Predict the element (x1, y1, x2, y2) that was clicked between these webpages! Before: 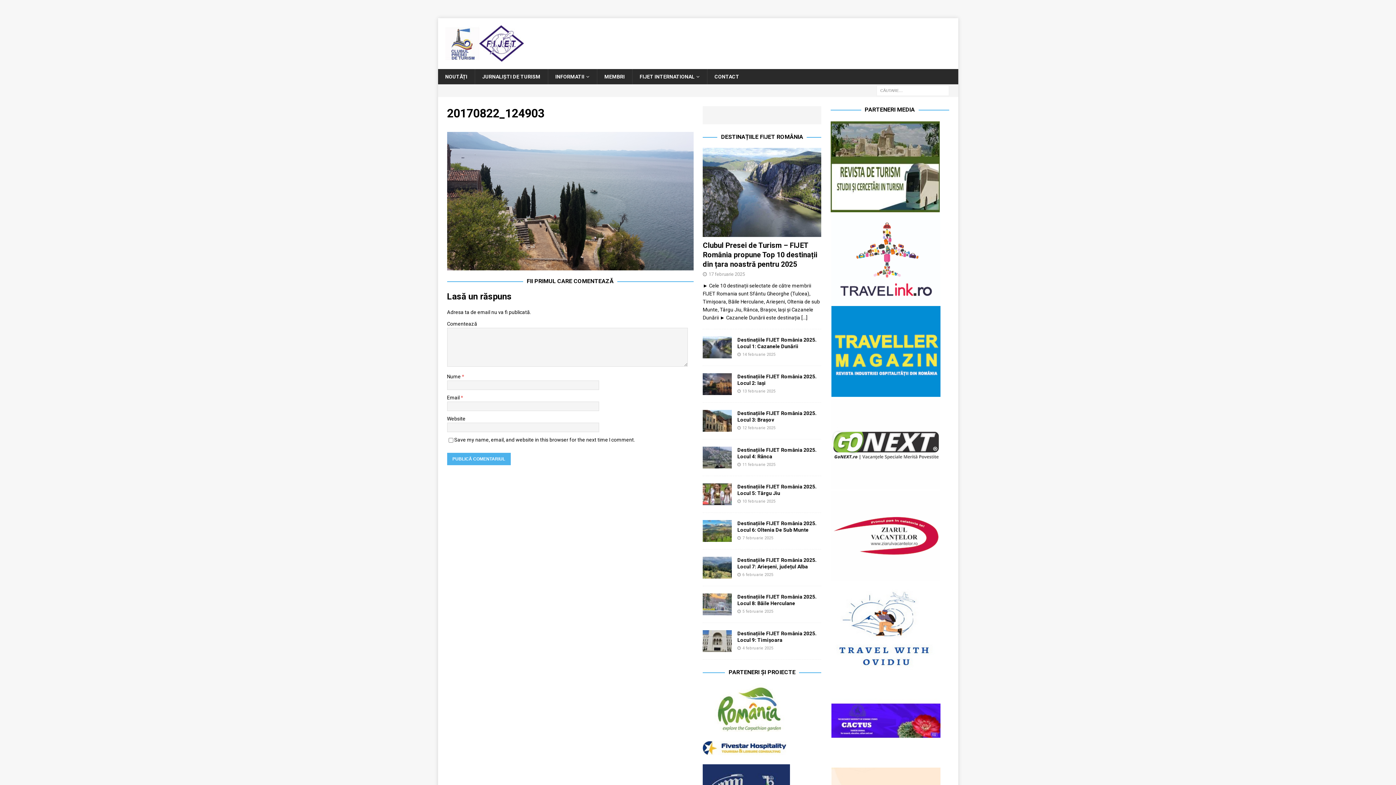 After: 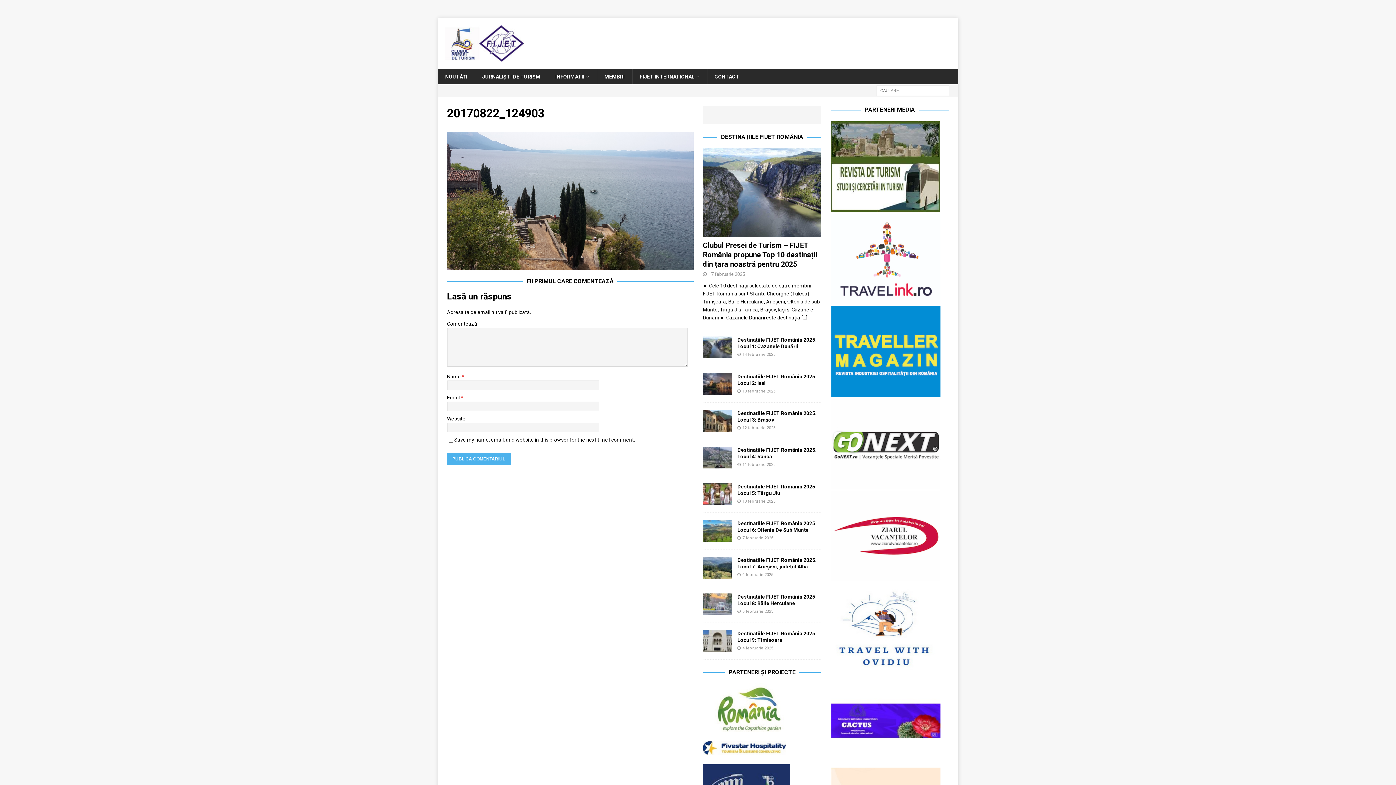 Action: bbox: (831, 761, 940, 766)